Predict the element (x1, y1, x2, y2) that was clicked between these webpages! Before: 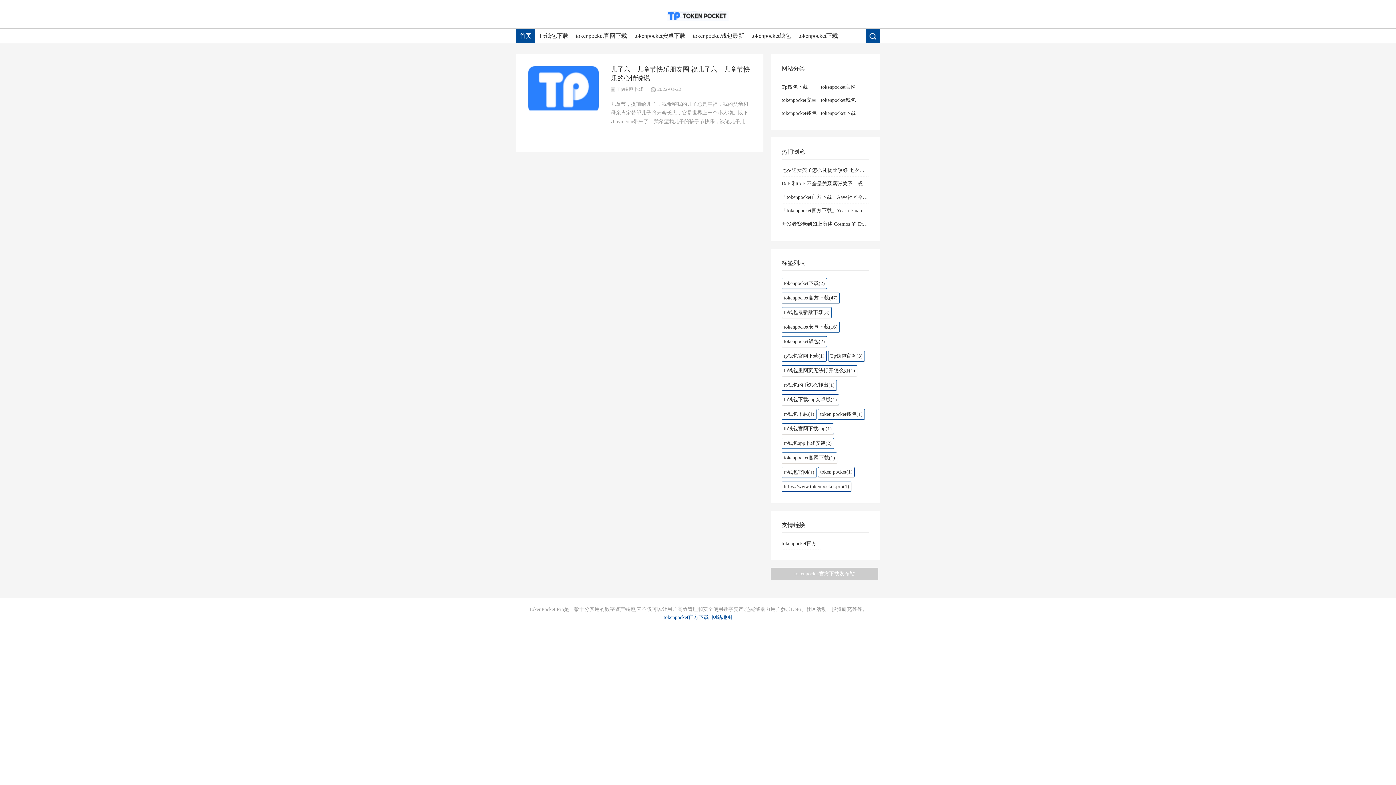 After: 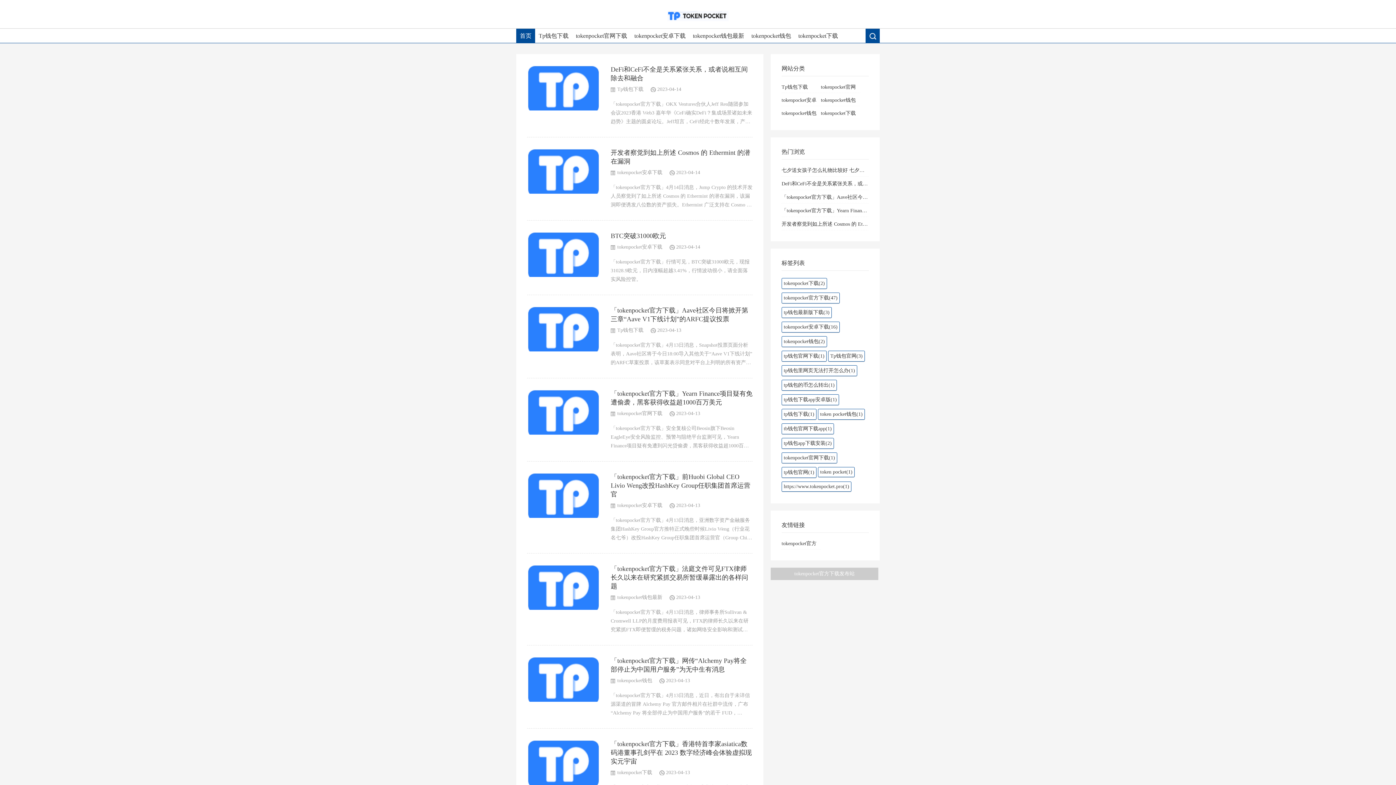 Action: bbox: (667, 16, 728, 22)